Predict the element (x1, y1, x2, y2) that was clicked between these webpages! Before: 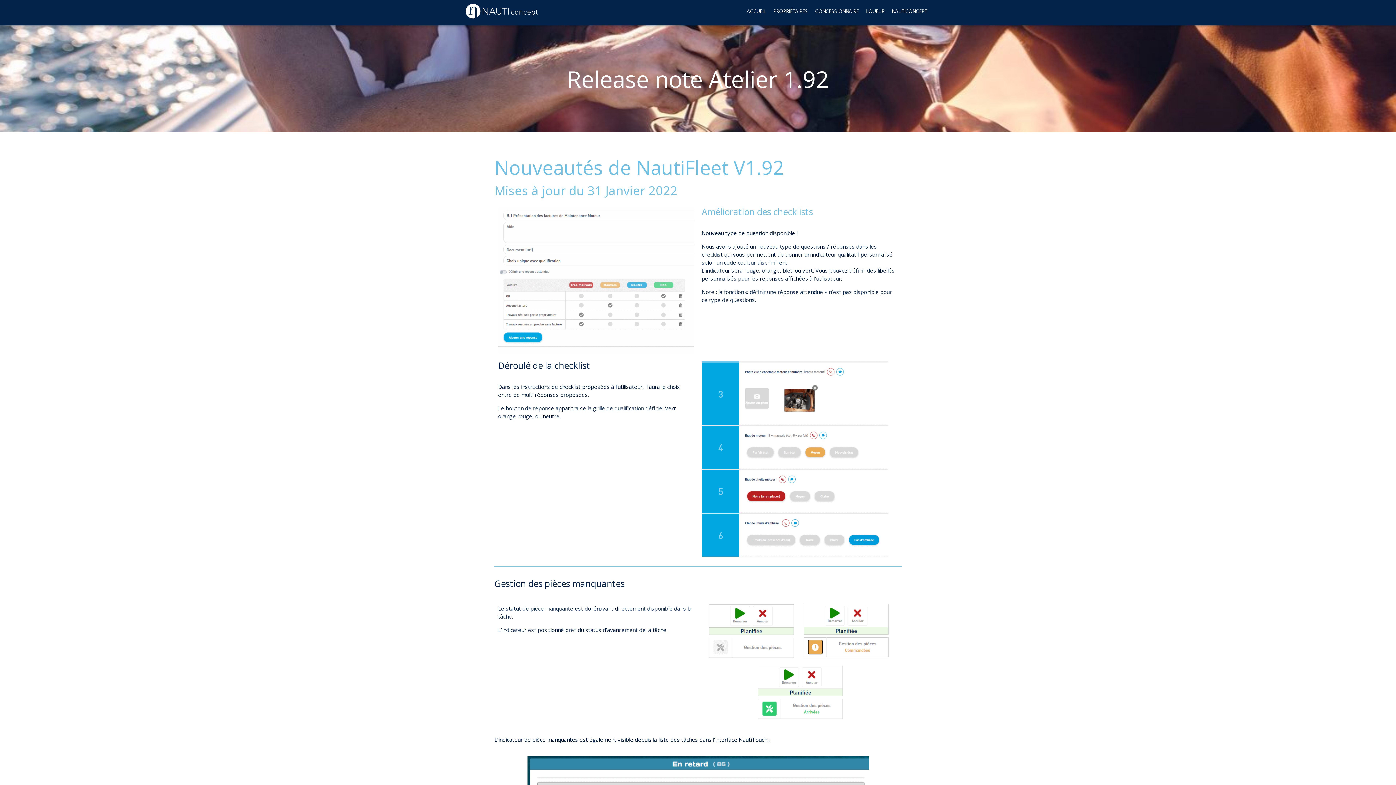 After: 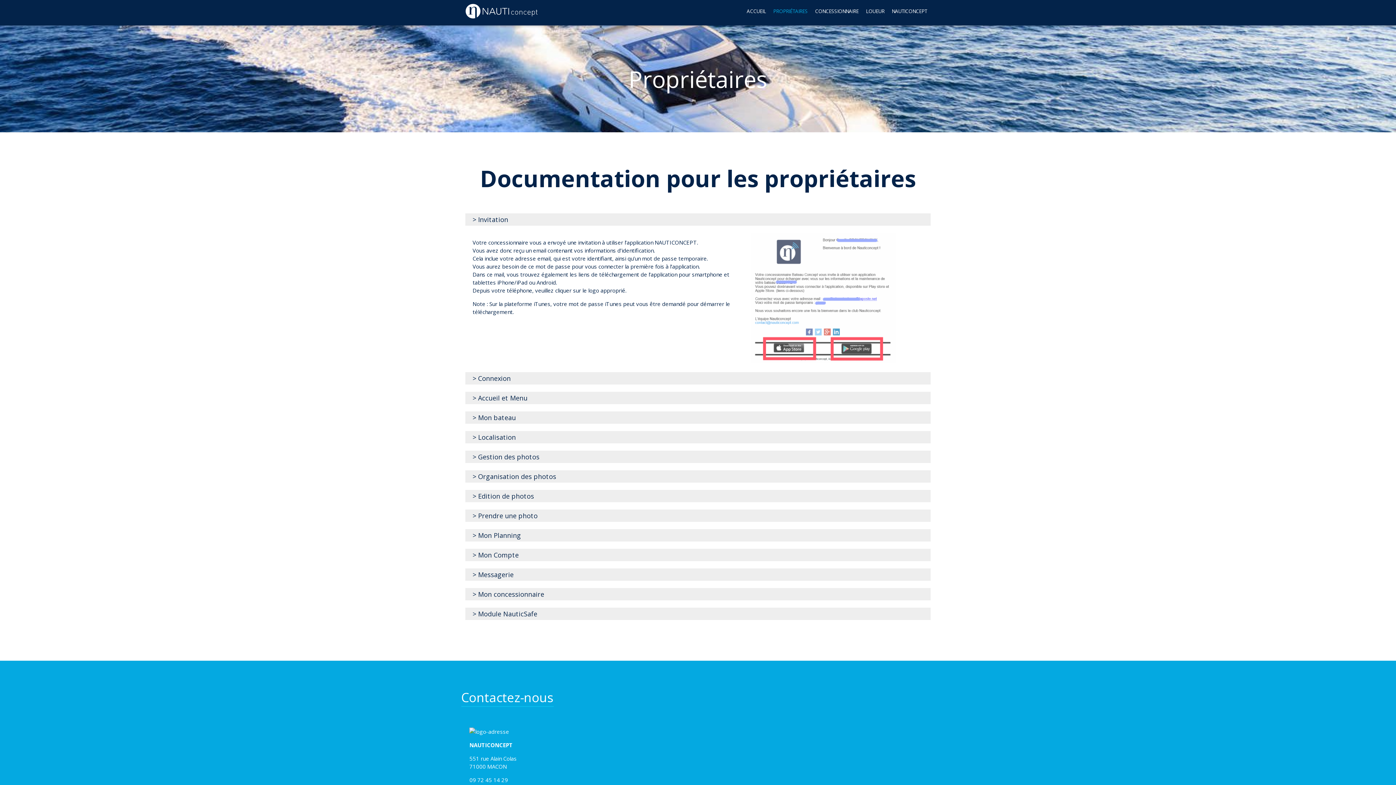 Action: label: PROPRIÉTAIRES bbox: (773, 0, 808, 18)